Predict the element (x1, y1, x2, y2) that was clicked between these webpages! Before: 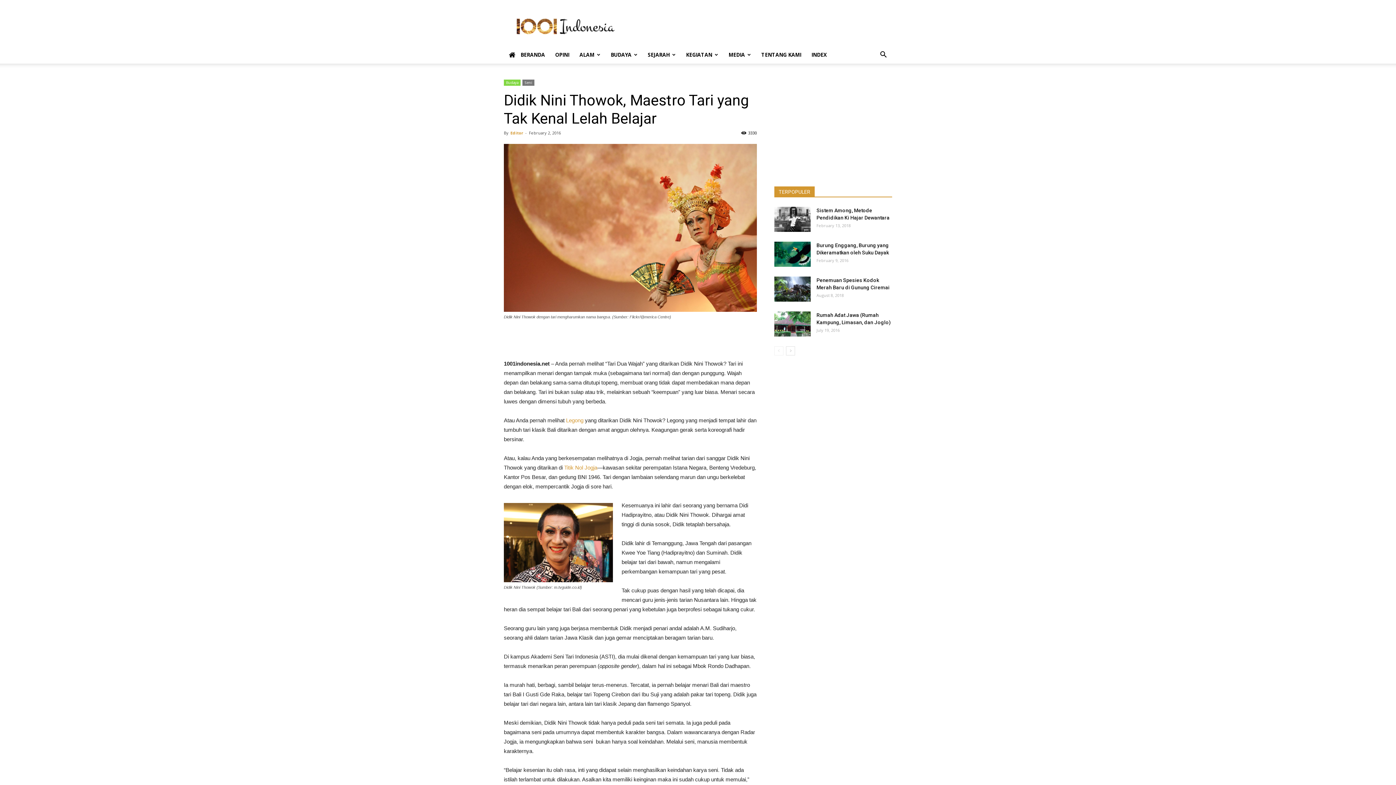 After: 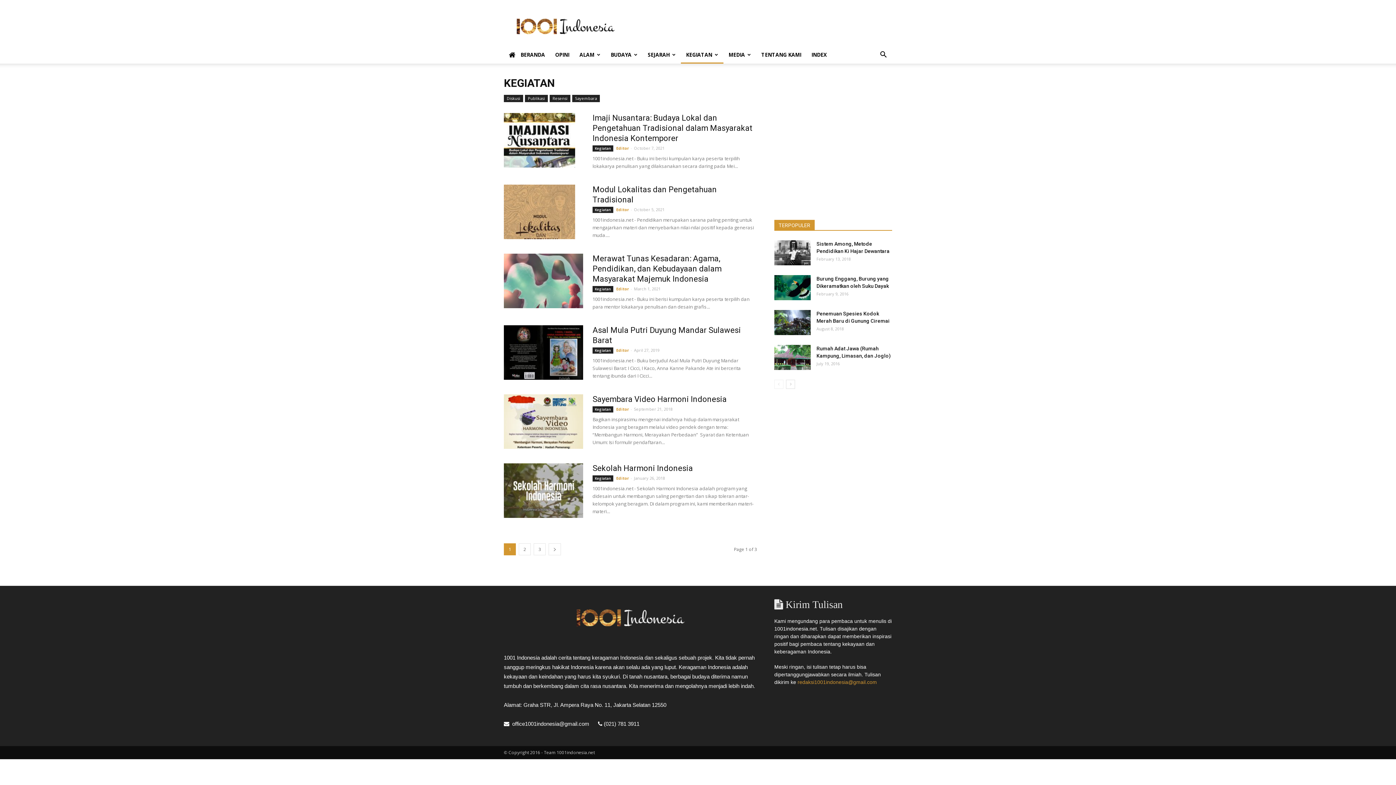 Action: label: KEGIATAN bbox: (681, 46, 723, 63)